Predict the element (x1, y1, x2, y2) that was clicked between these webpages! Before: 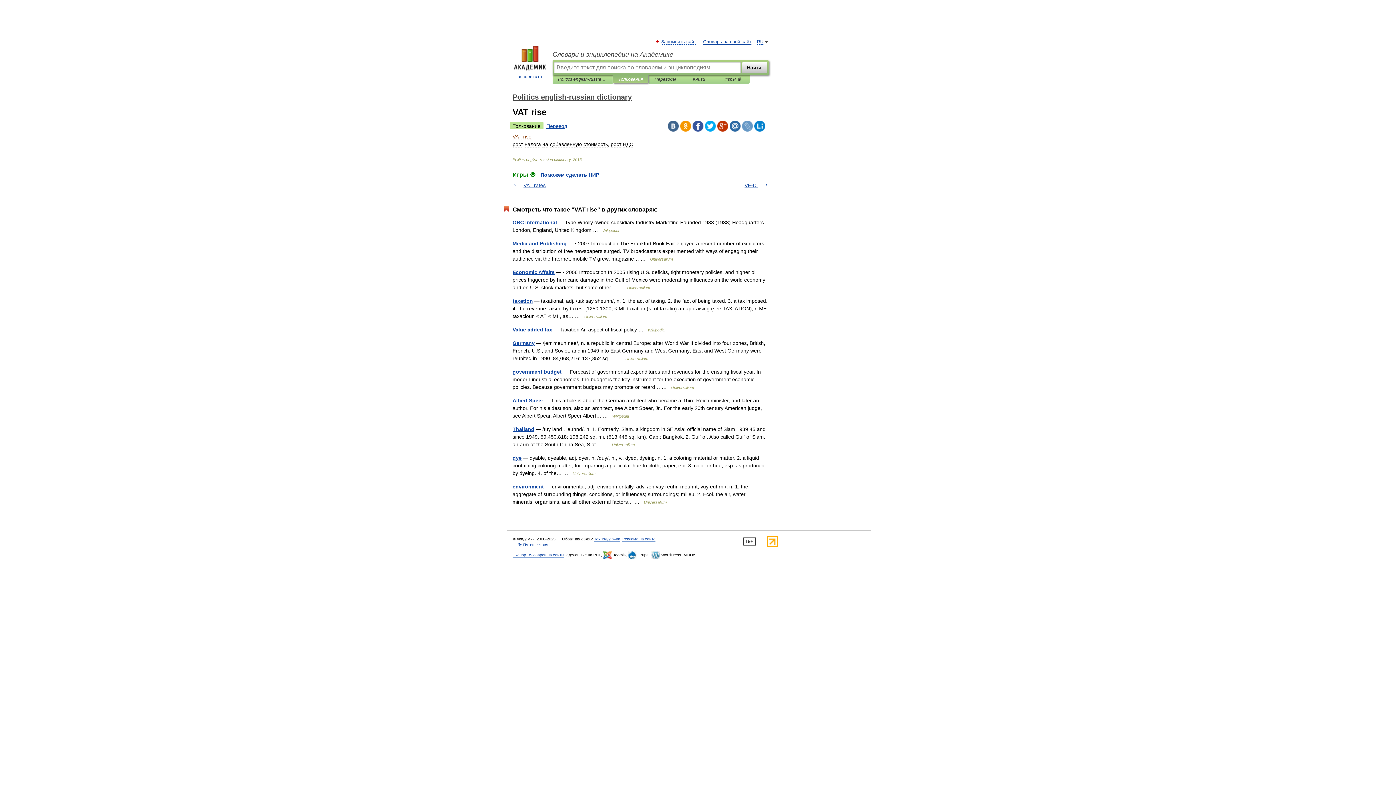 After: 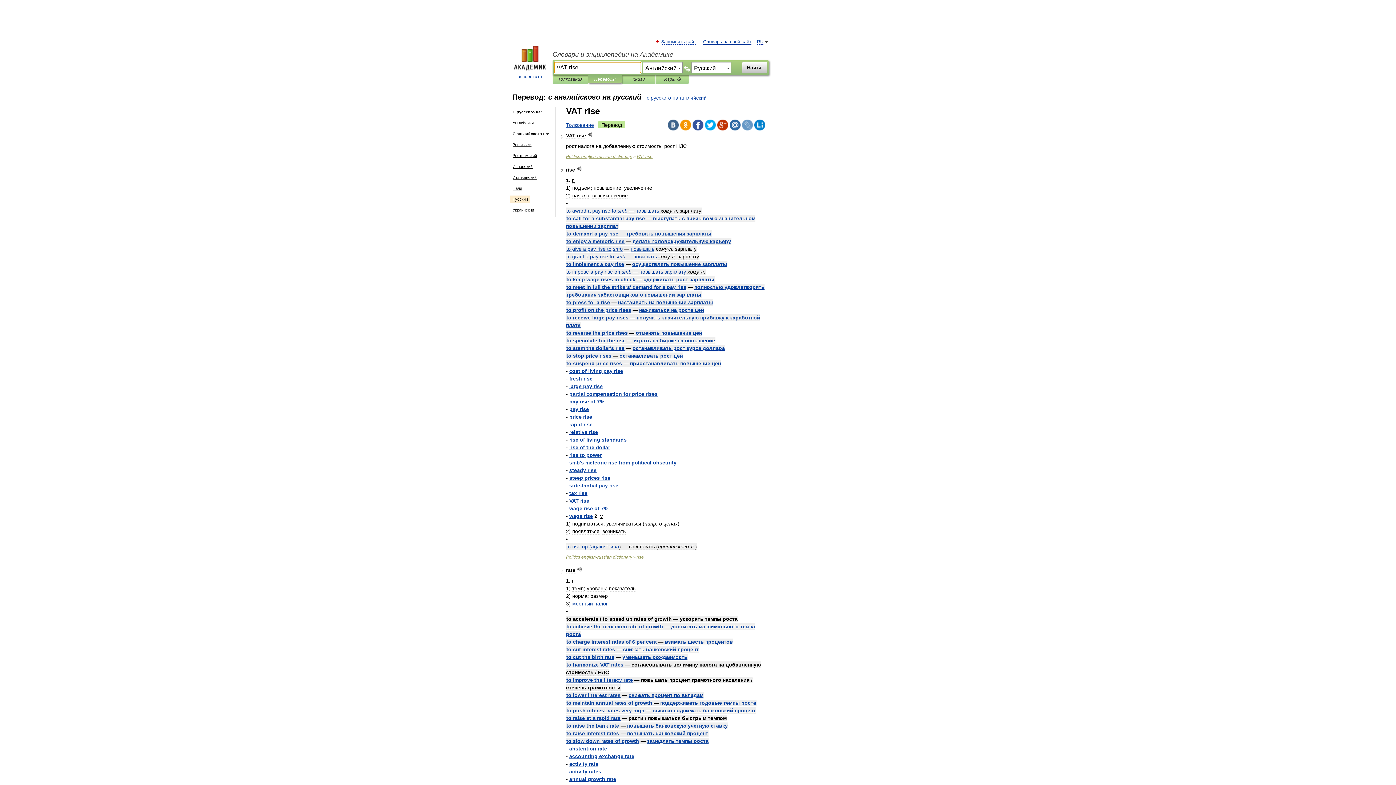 Action: bbox: (543, 122, 570, 129) label: Перевод